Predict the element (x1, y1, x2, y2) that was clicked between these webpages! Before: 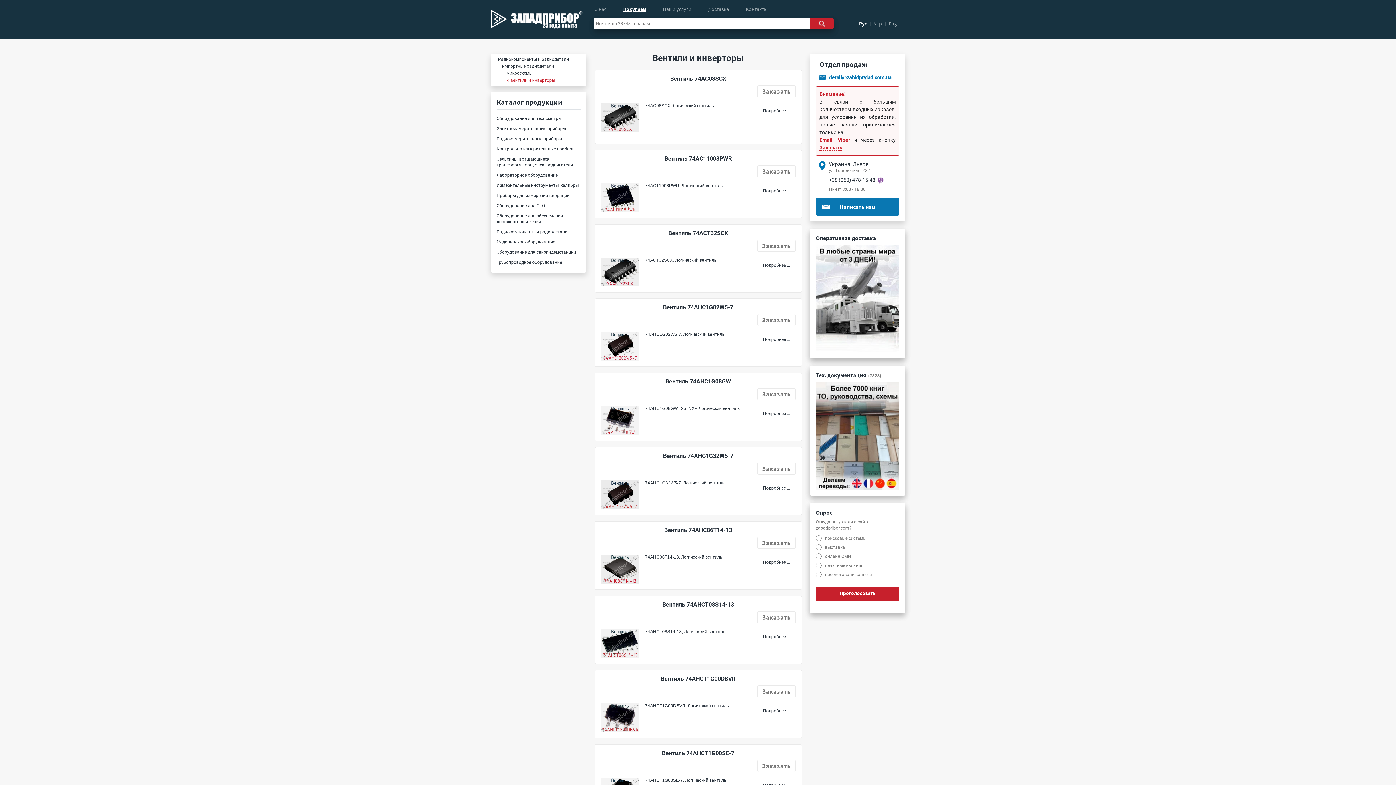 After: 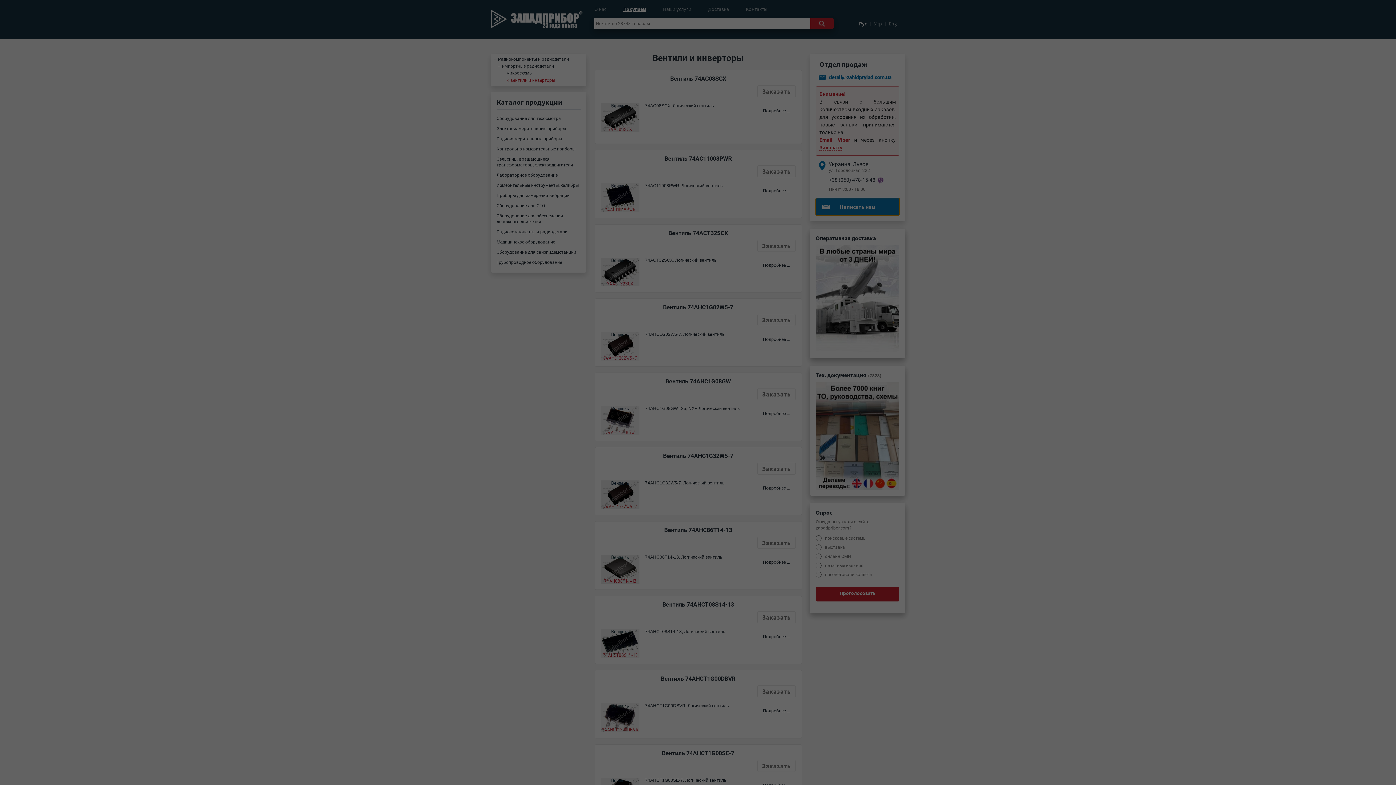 Action: bbox: (816, 198, 899, 215) label: Написать нам